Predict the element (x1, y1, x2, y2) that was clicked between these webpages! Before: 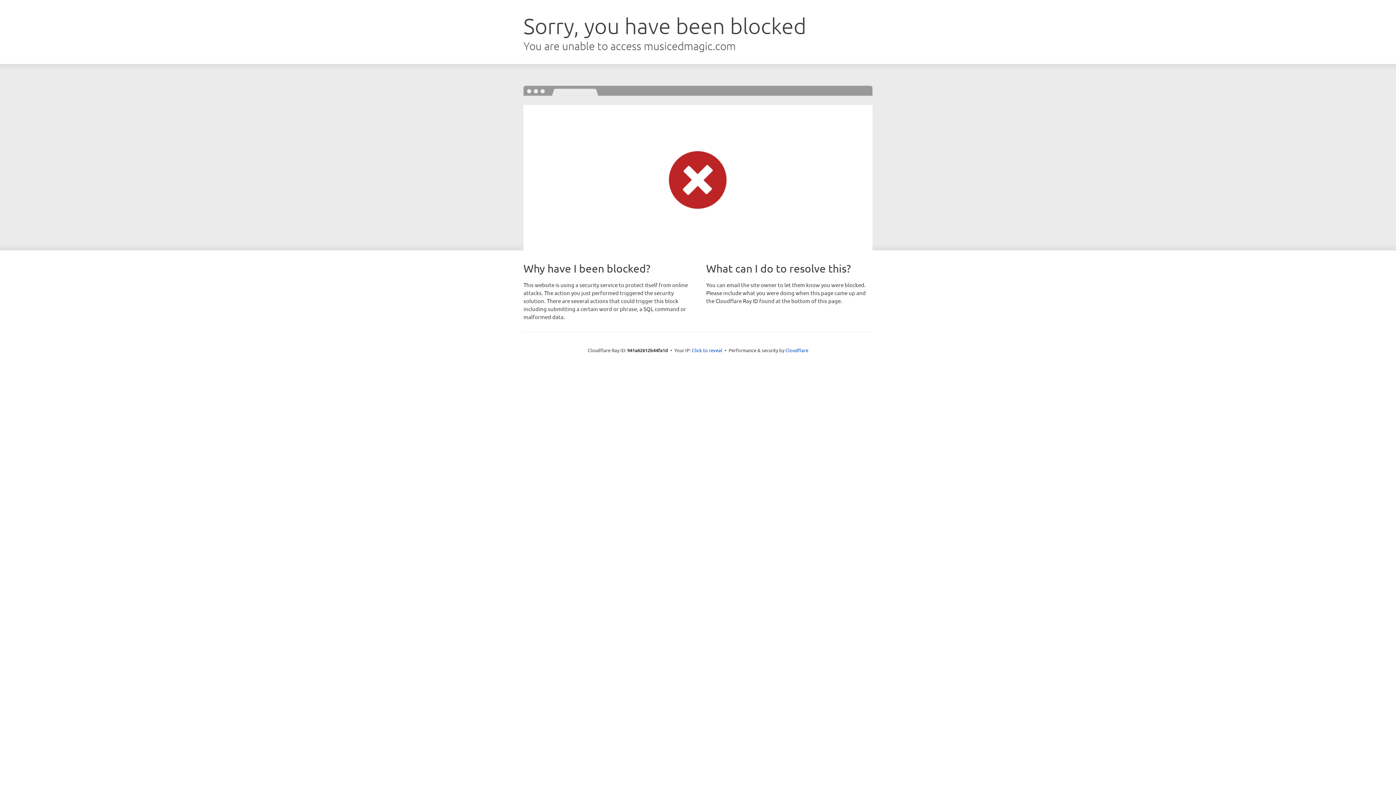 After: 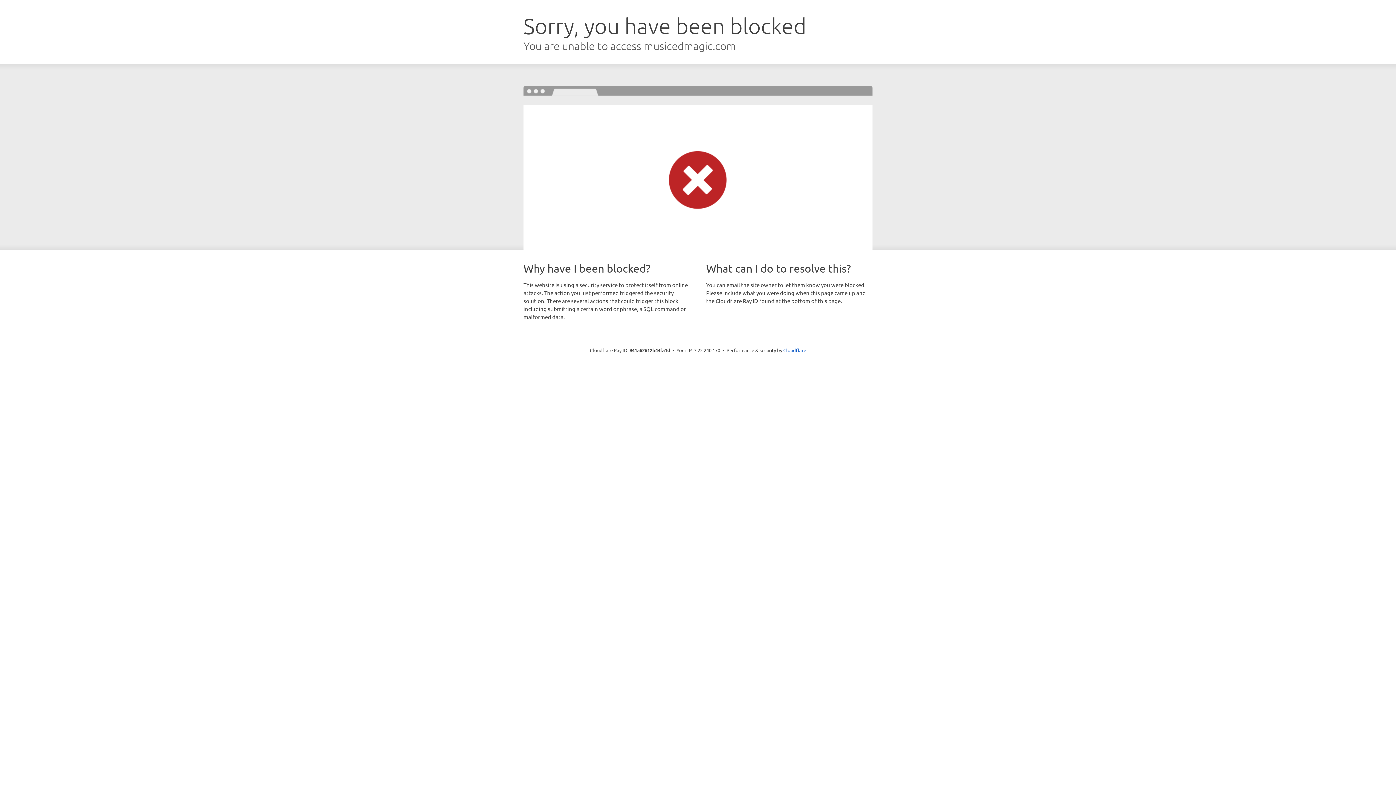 Action: label: Click to reveal bbox: (692, 346, 722, 353)